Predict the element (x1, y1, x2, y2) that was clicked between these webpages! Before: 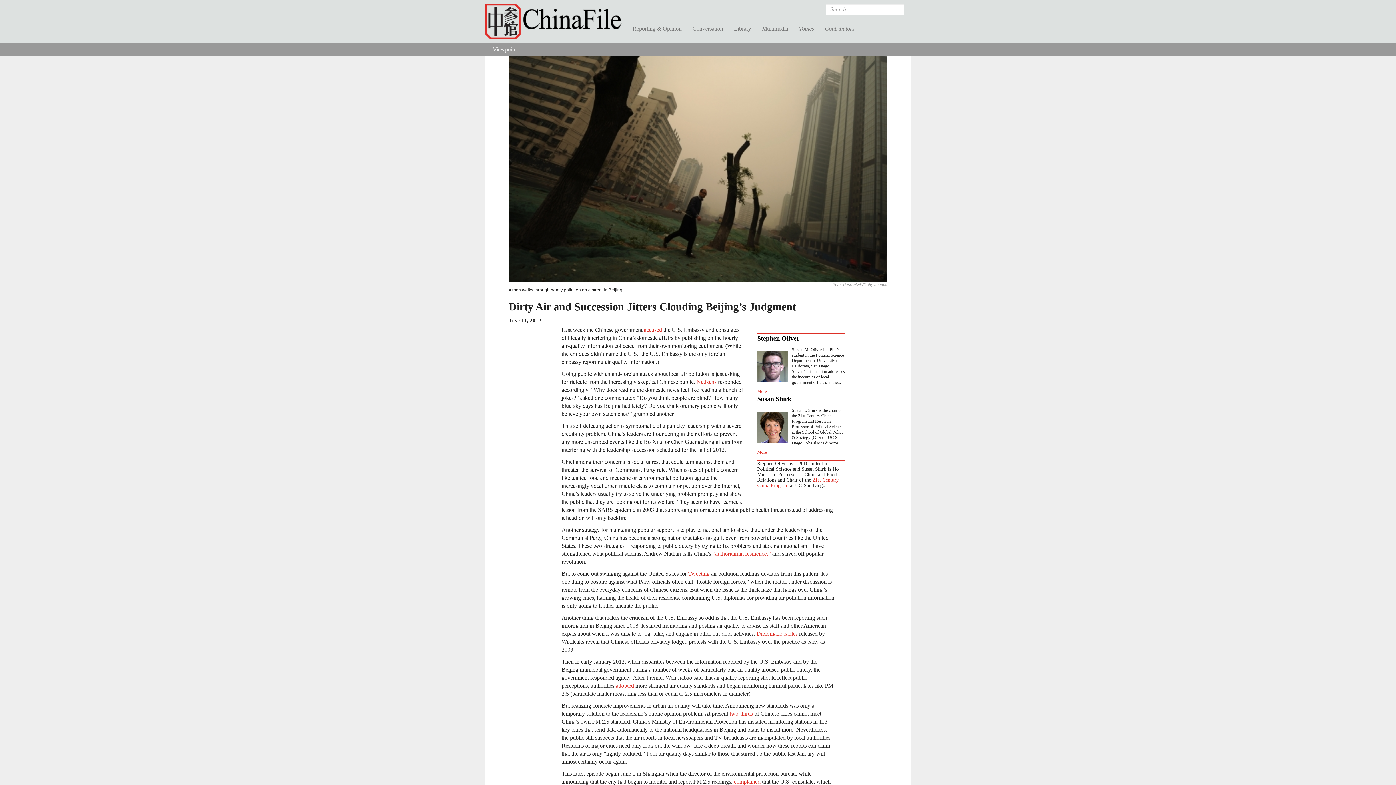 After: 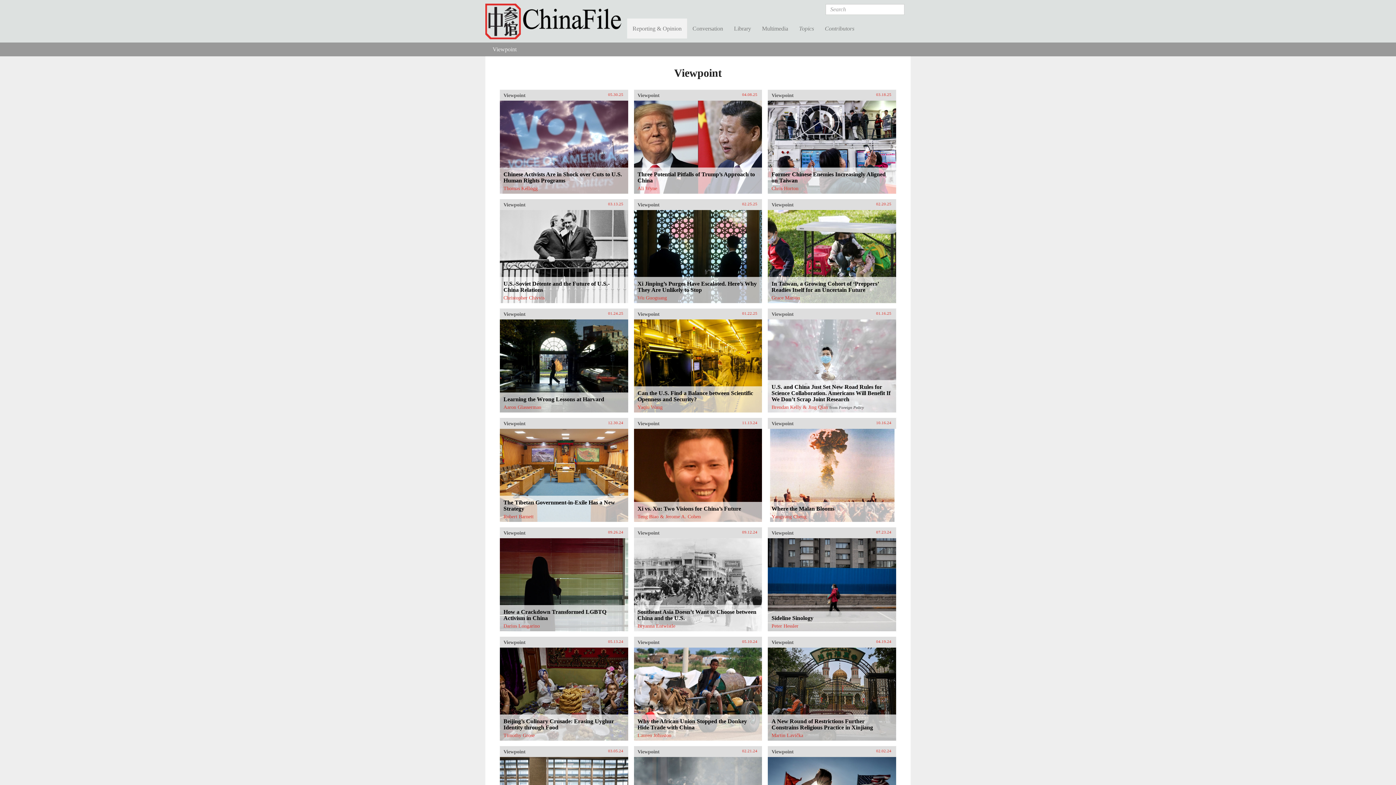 Action: bbox: (492, 46, 516, 52) label: Viewpoint